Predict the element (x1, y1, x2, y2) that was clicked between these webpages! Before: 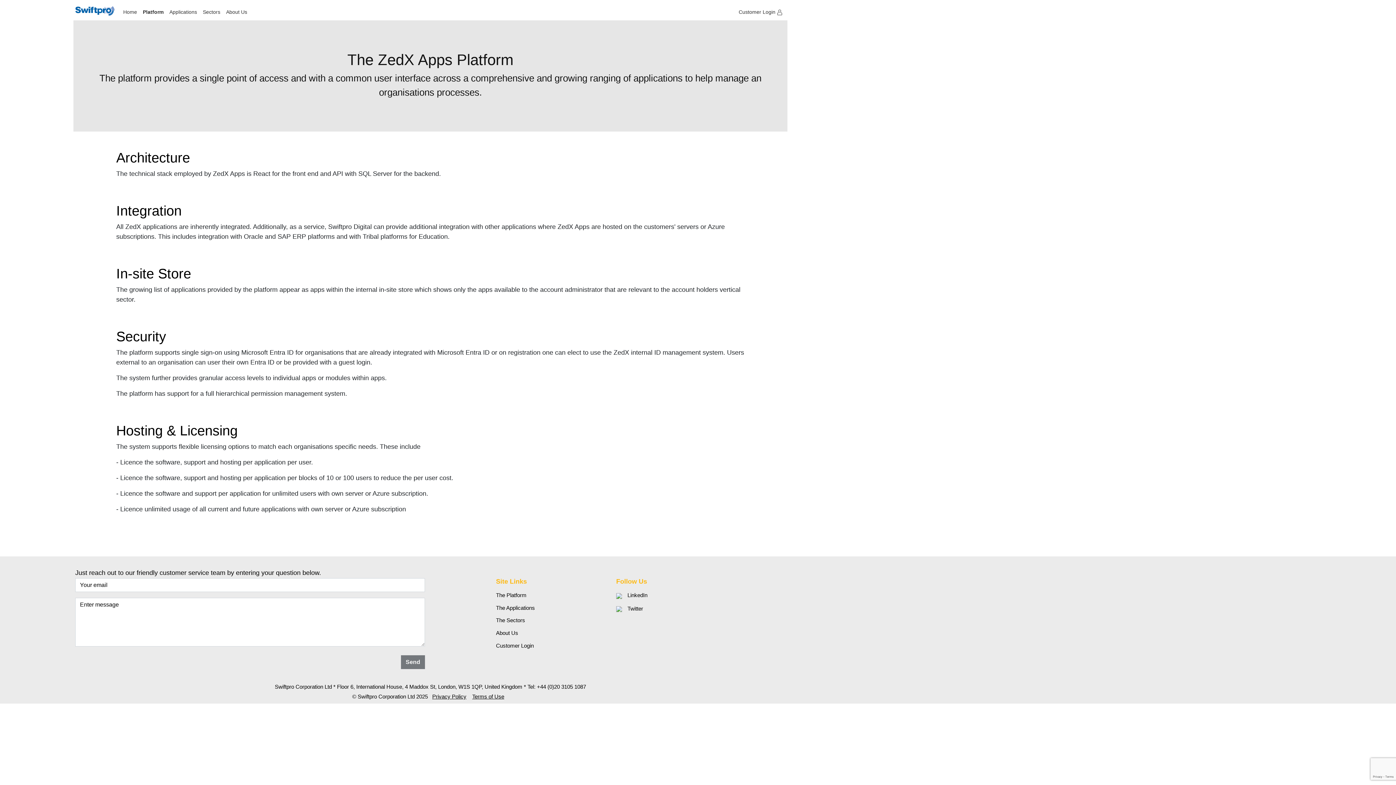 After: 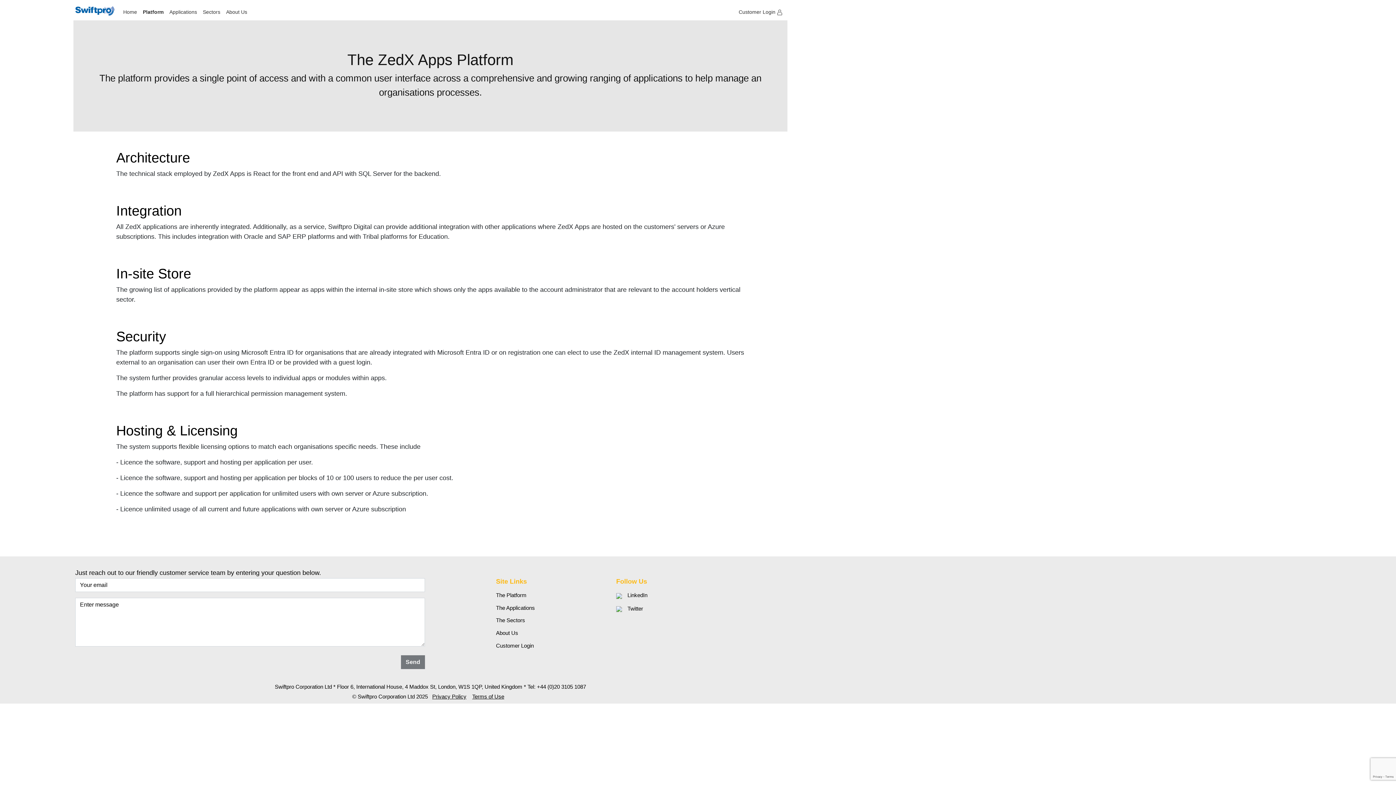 Action: bbox: (140, 4, 166, 16) label: Platform